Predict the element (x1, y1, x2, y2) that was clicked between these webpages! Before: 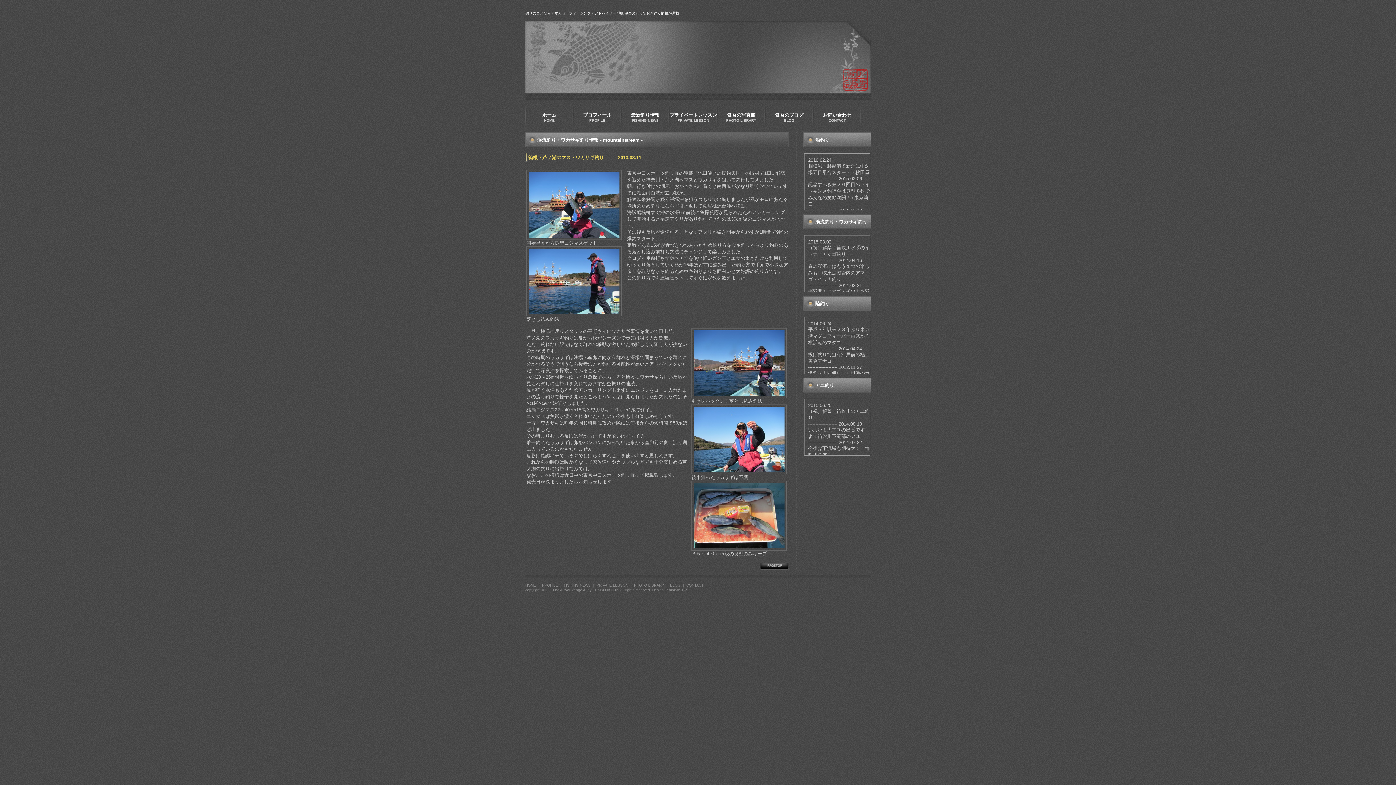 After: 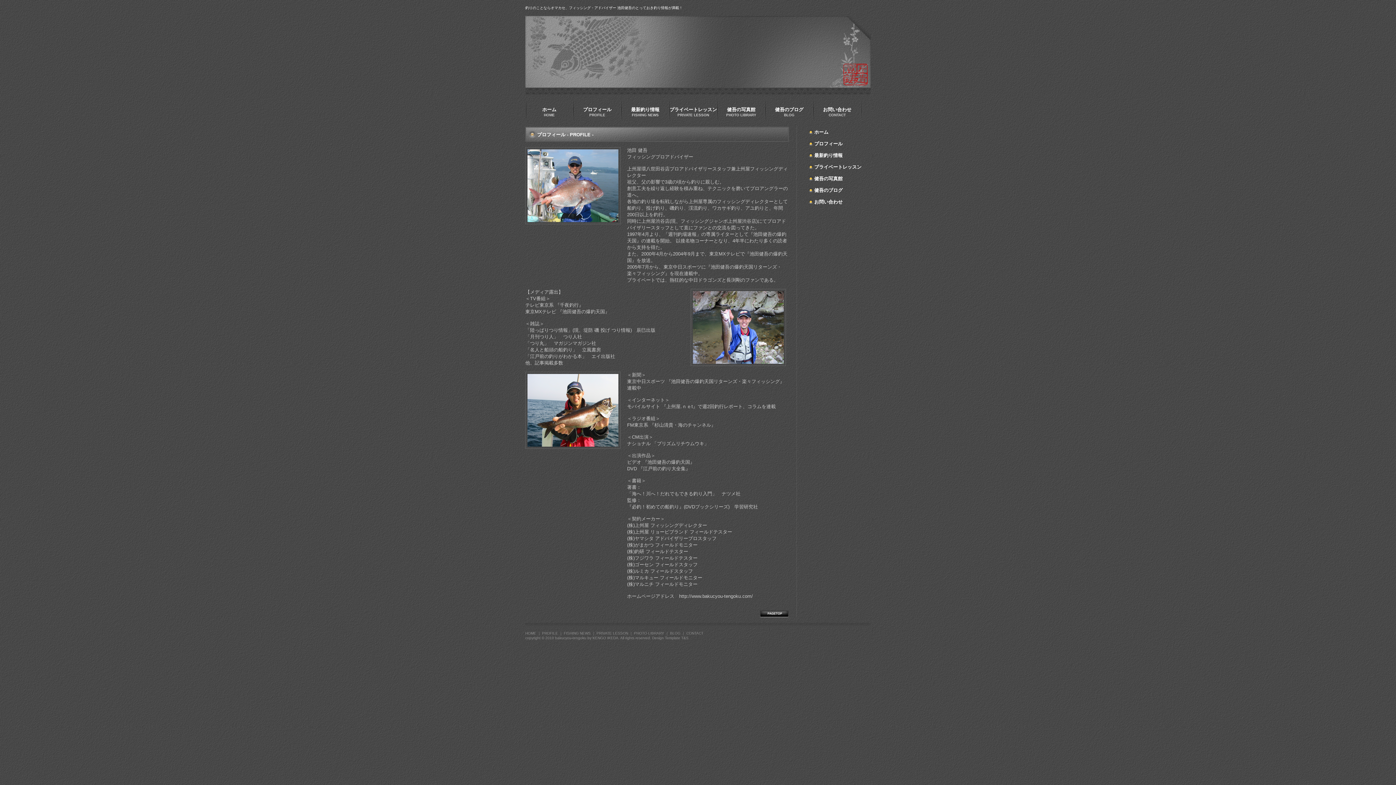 Action: bbox: (573, 104, 621, 127) label: プロフィール
PROFILE